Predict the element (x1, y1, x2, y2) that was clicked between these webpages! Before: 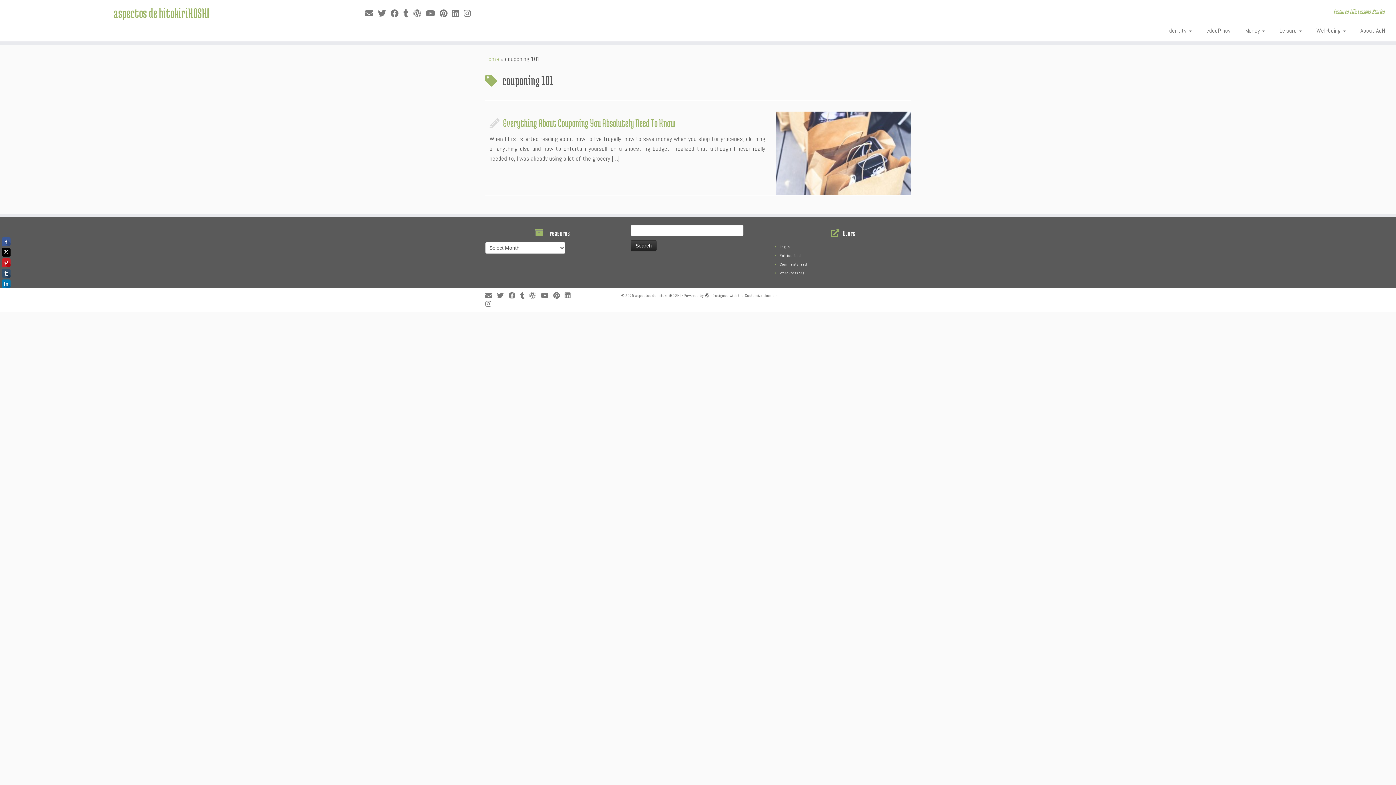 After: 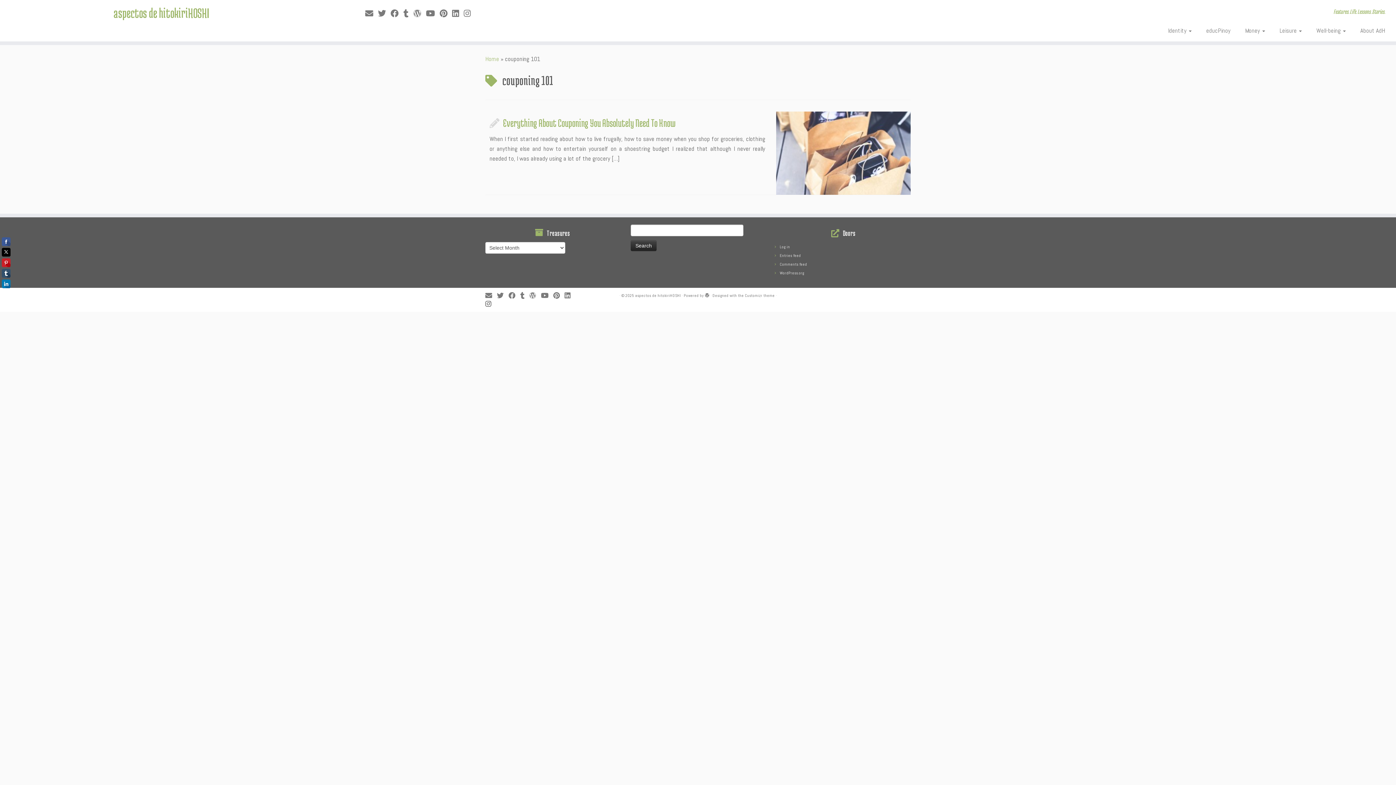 Action: label: Follow us on Instagram bbox: (485, 300, 496, 308)